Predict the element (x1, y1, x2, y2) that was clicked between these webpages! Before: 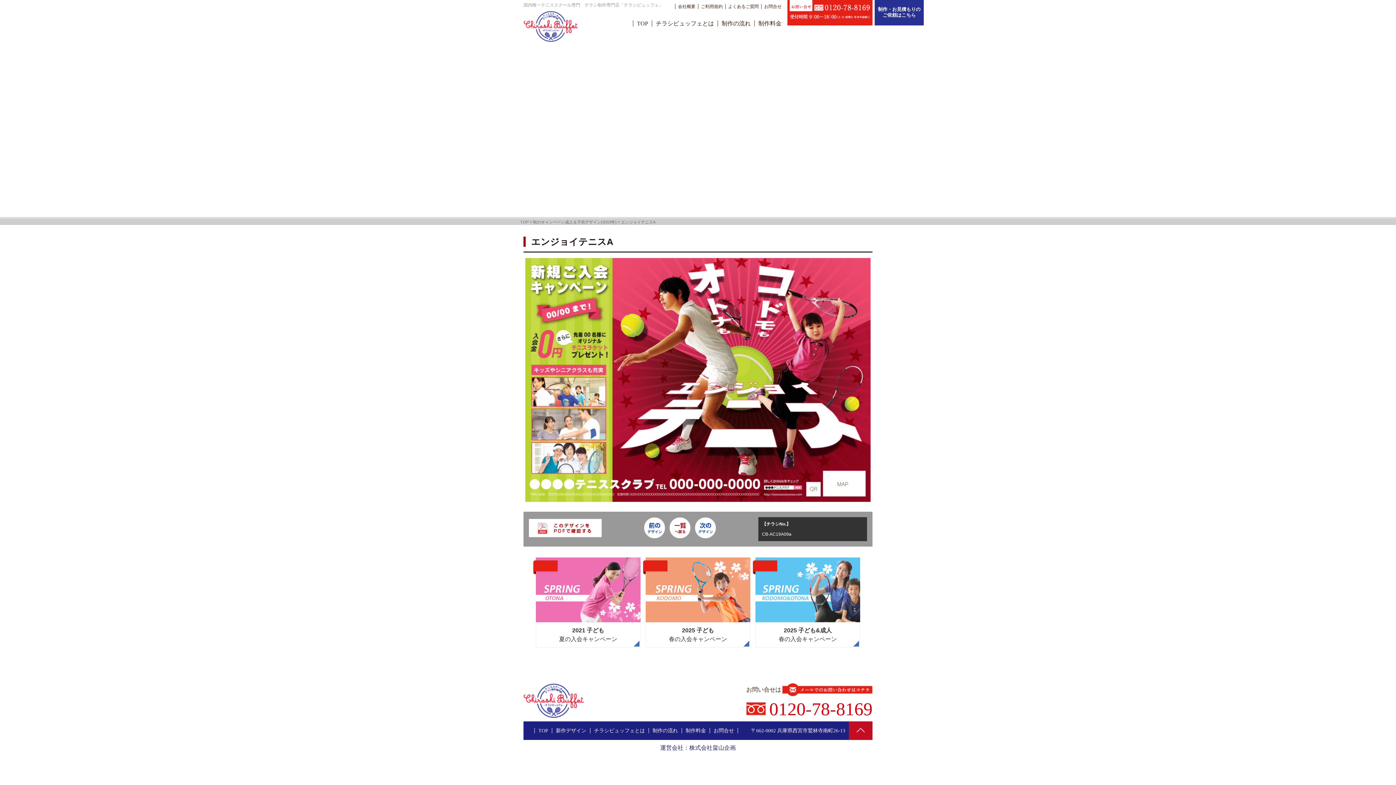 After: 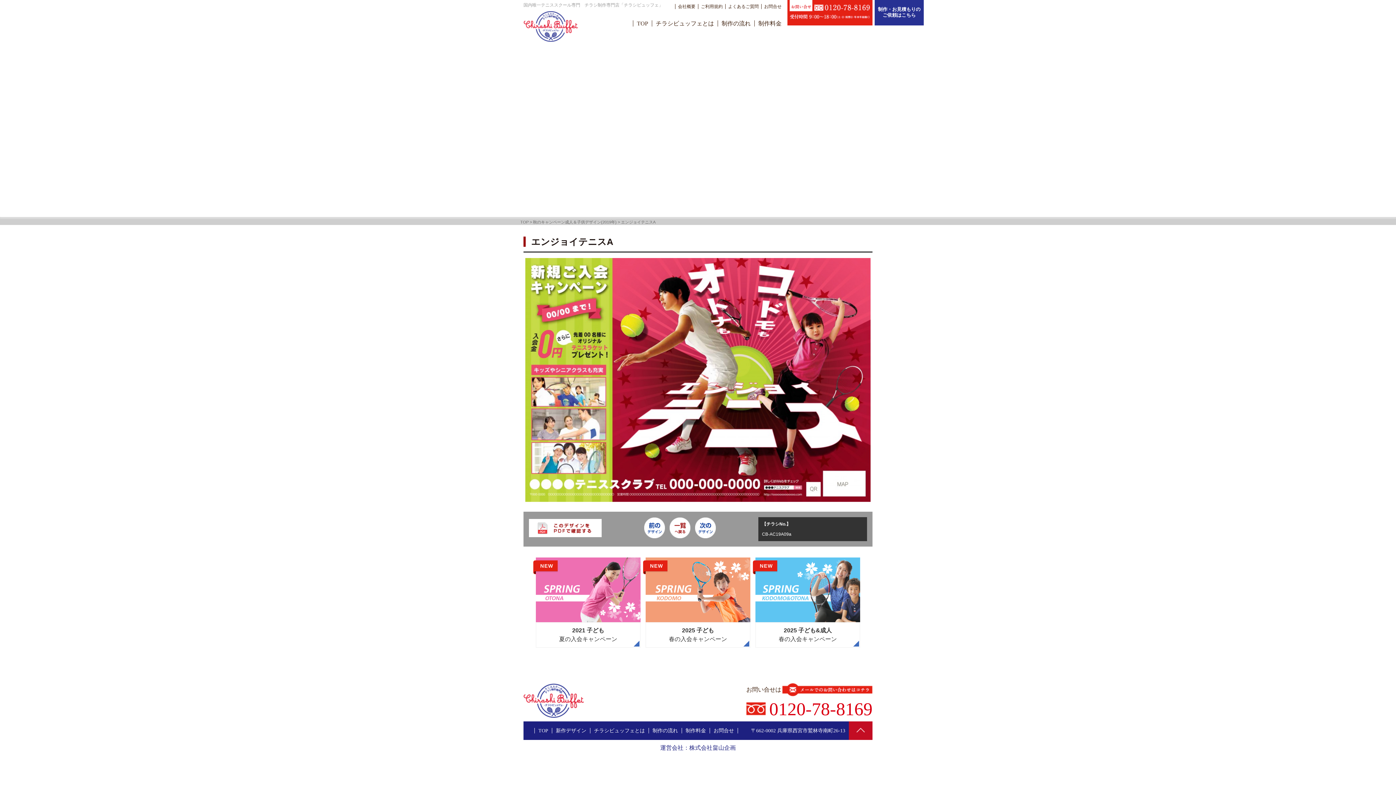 Action: label: NEW
2025 子ども&成人
春の入会キャンペーン bbox: (755, 557, 860, 647)